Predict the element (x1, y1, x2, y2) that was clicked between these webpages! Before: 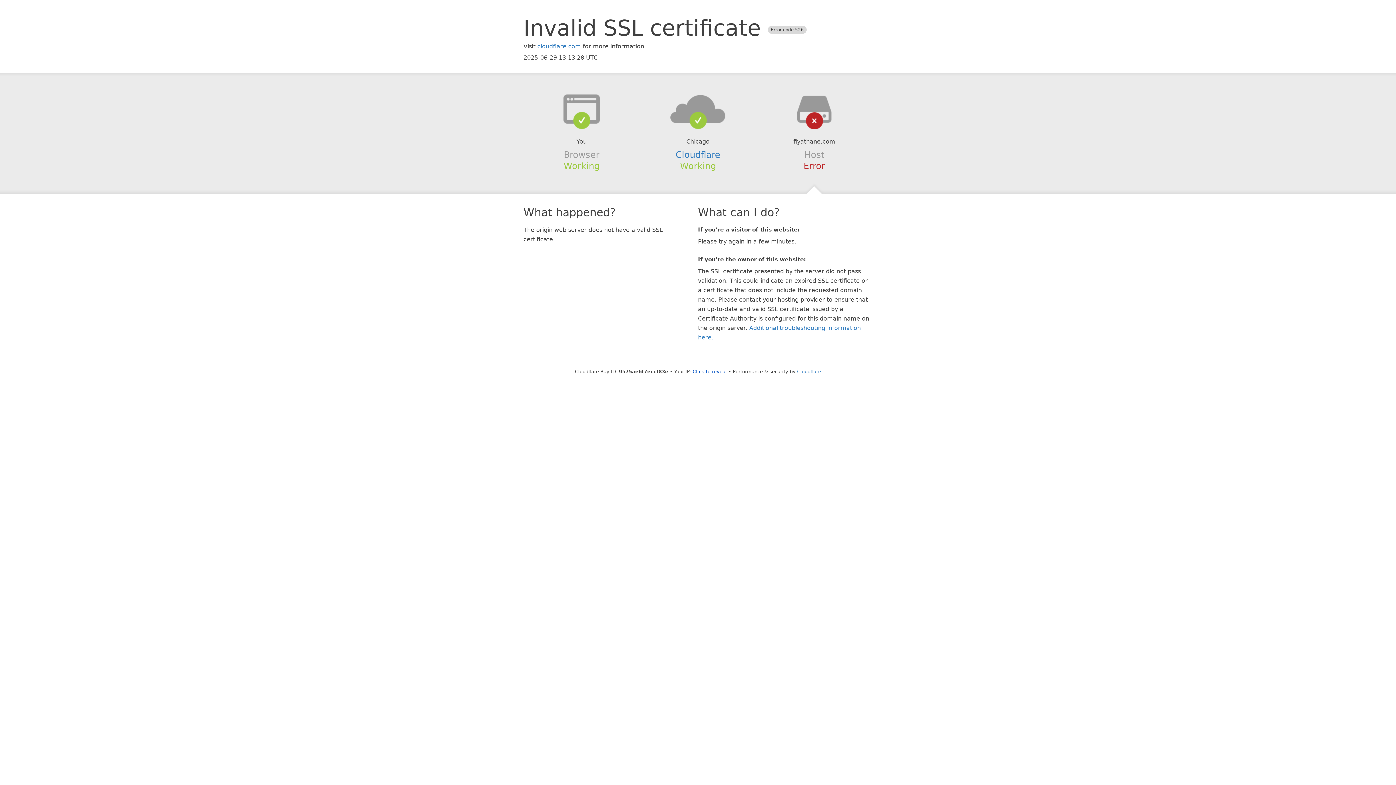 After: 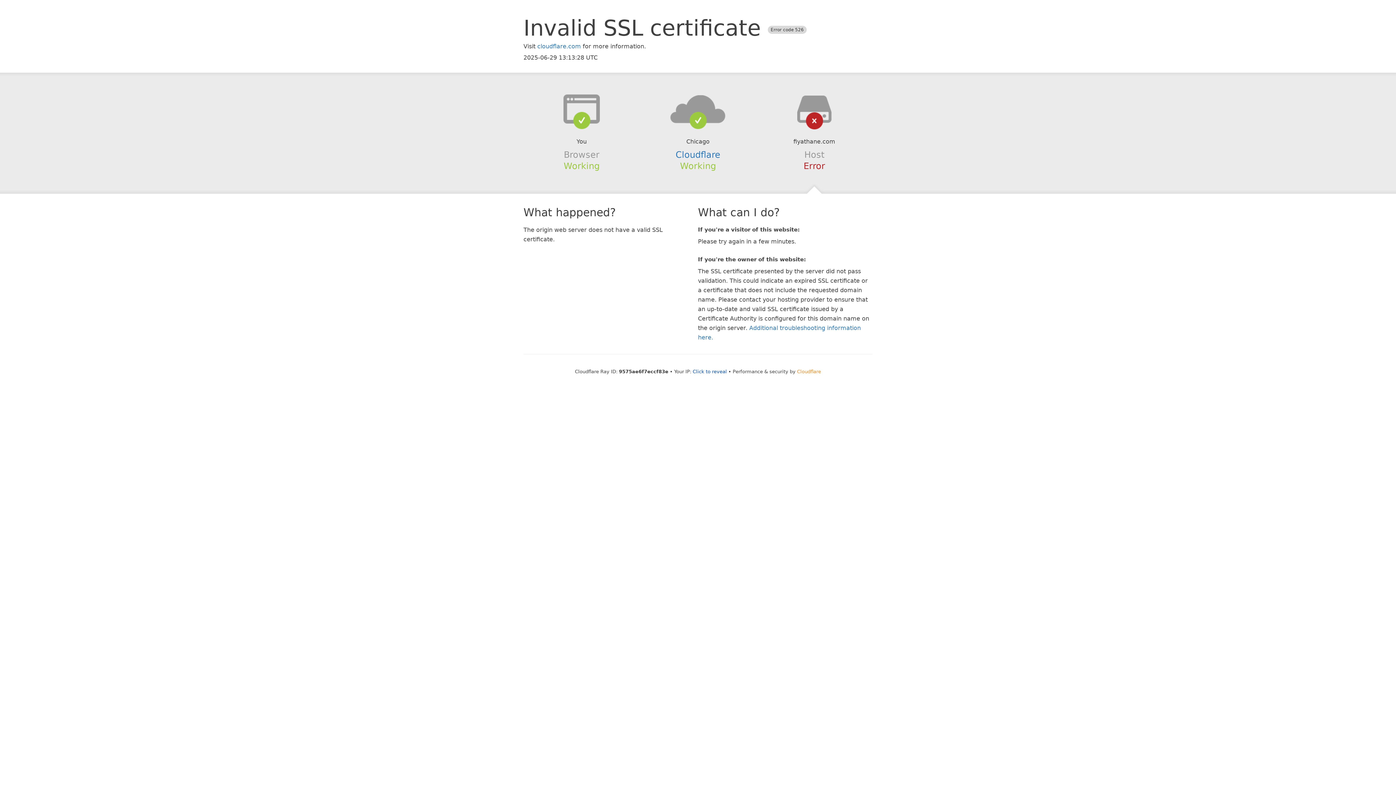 Action: label: Cloudflare bbox: (797, 368, 821, 374)